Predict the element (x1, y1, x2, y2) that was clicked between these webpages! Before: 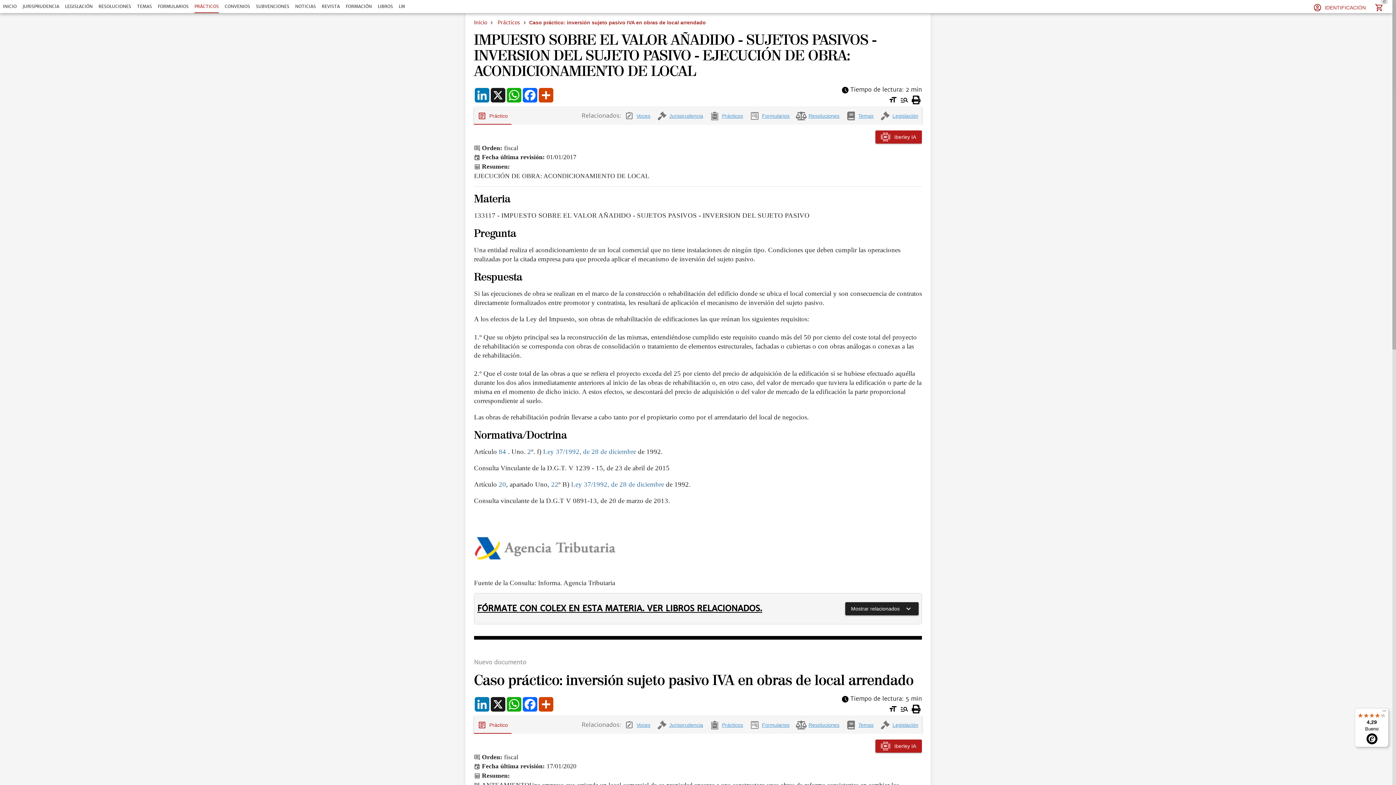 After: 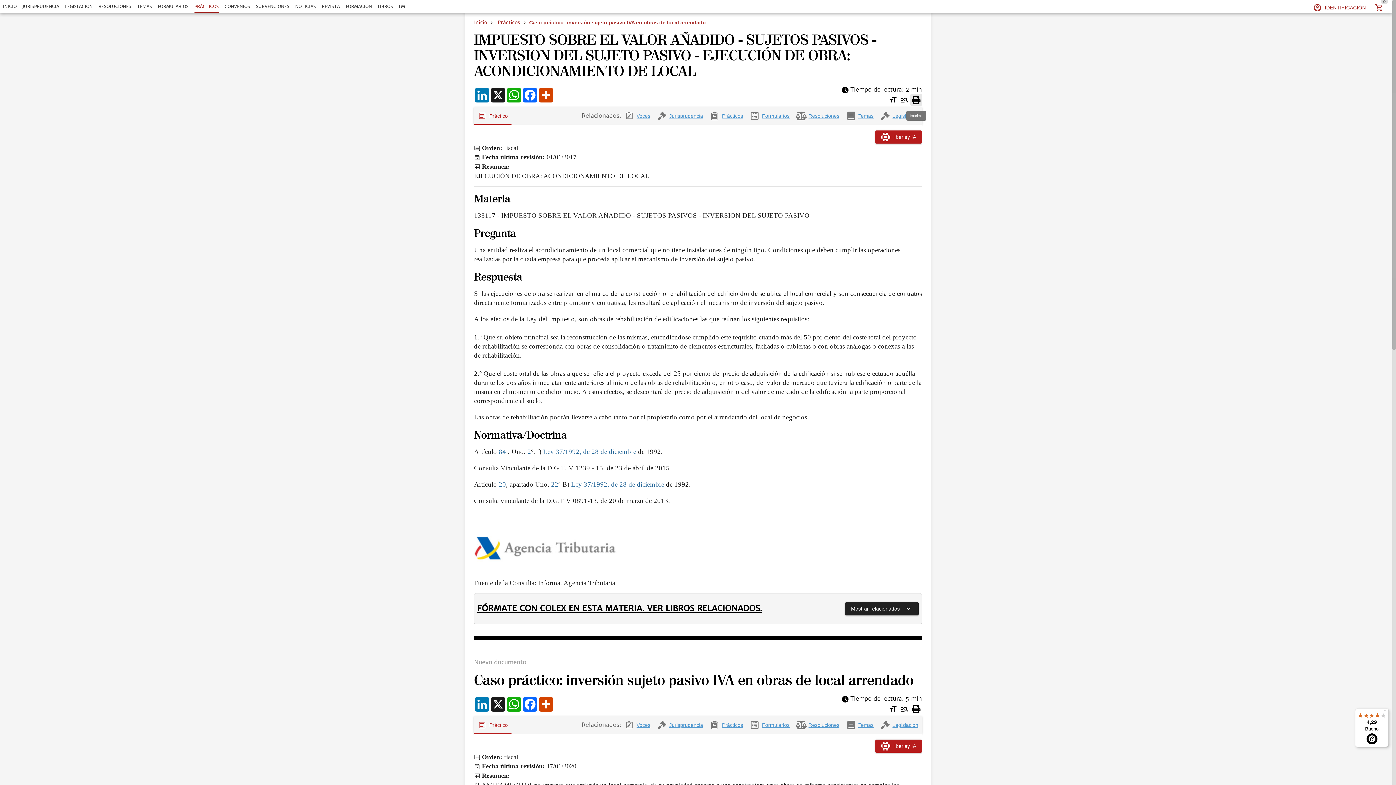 Action: bbox: (910, 94, 922, 105)